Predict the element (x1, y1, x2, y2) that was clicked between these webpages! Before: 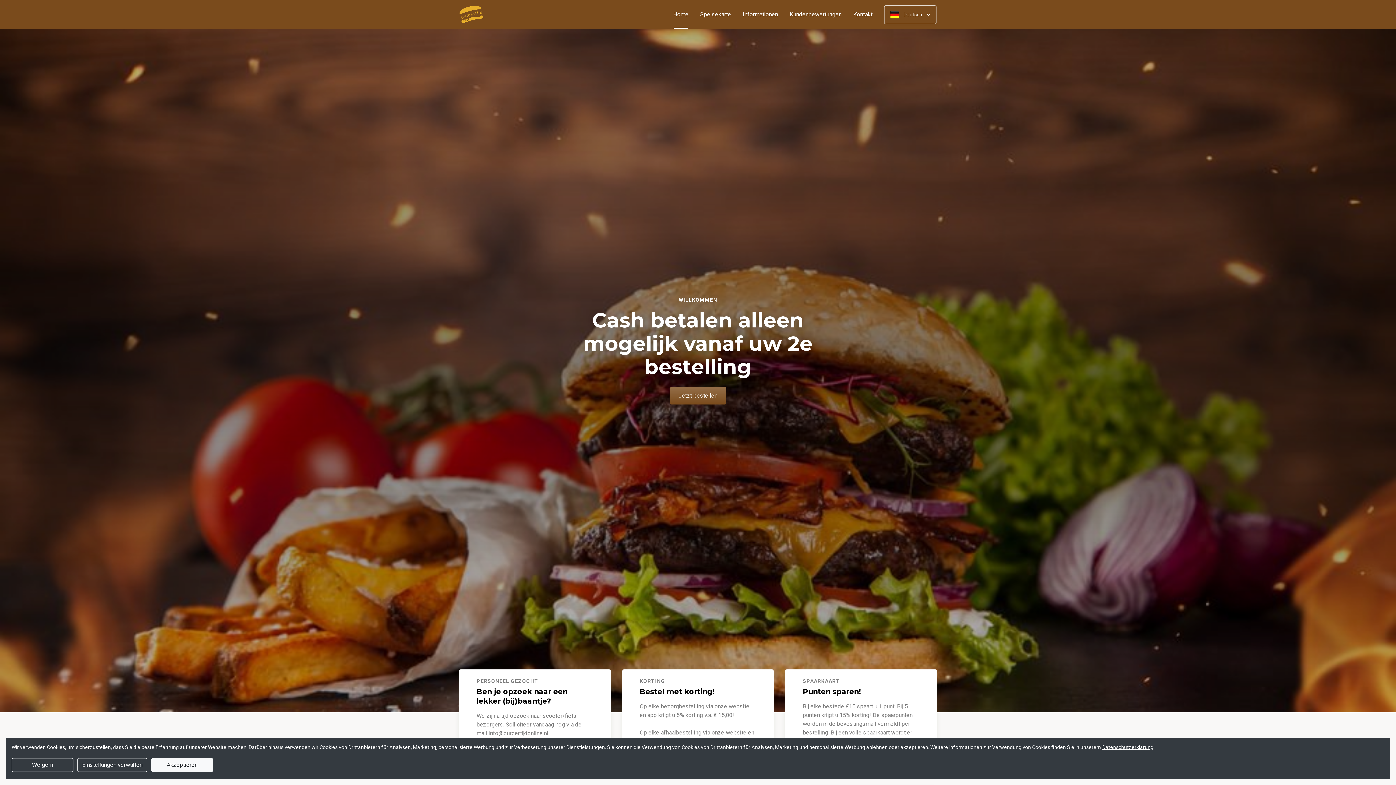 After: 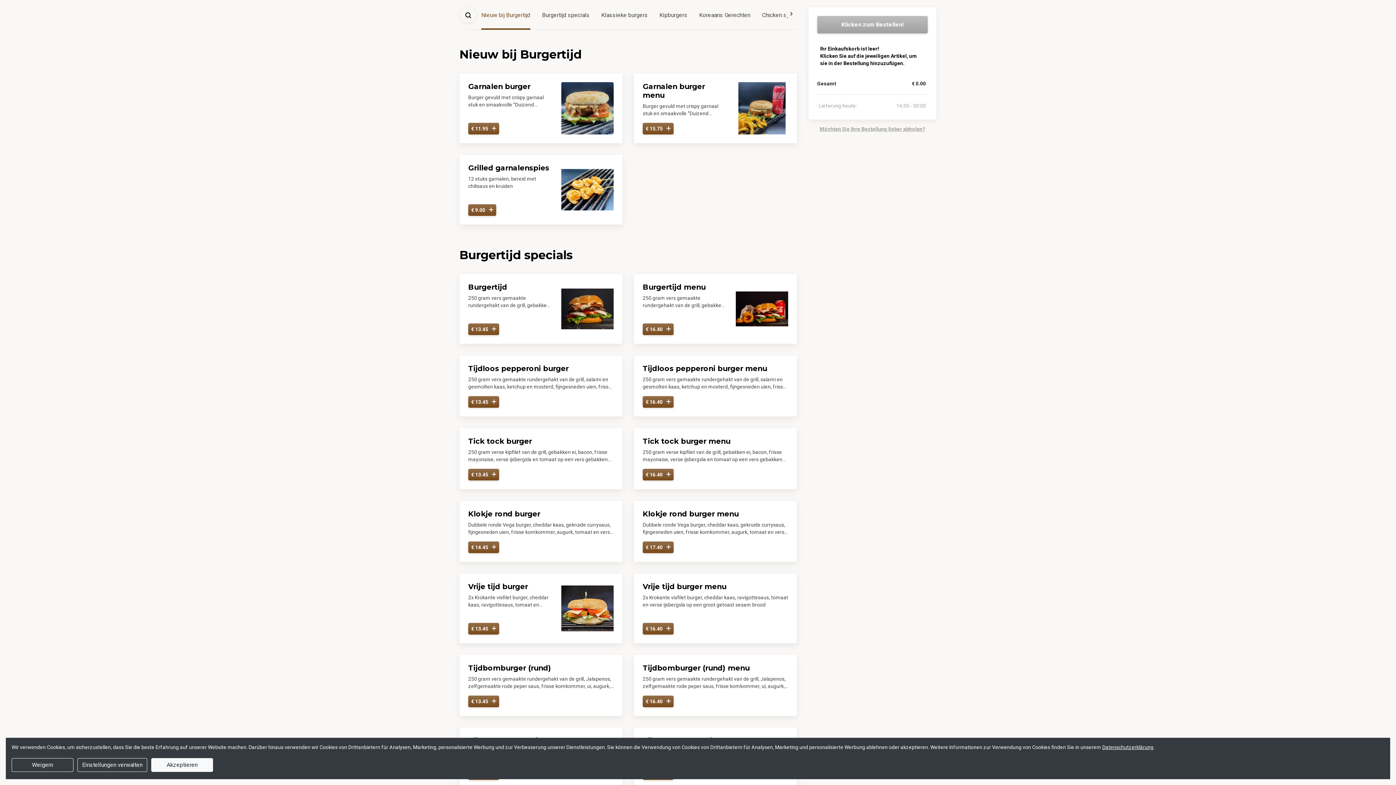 Action: label: Jetzt bestellen bbox: (670, 387, 726, 404)